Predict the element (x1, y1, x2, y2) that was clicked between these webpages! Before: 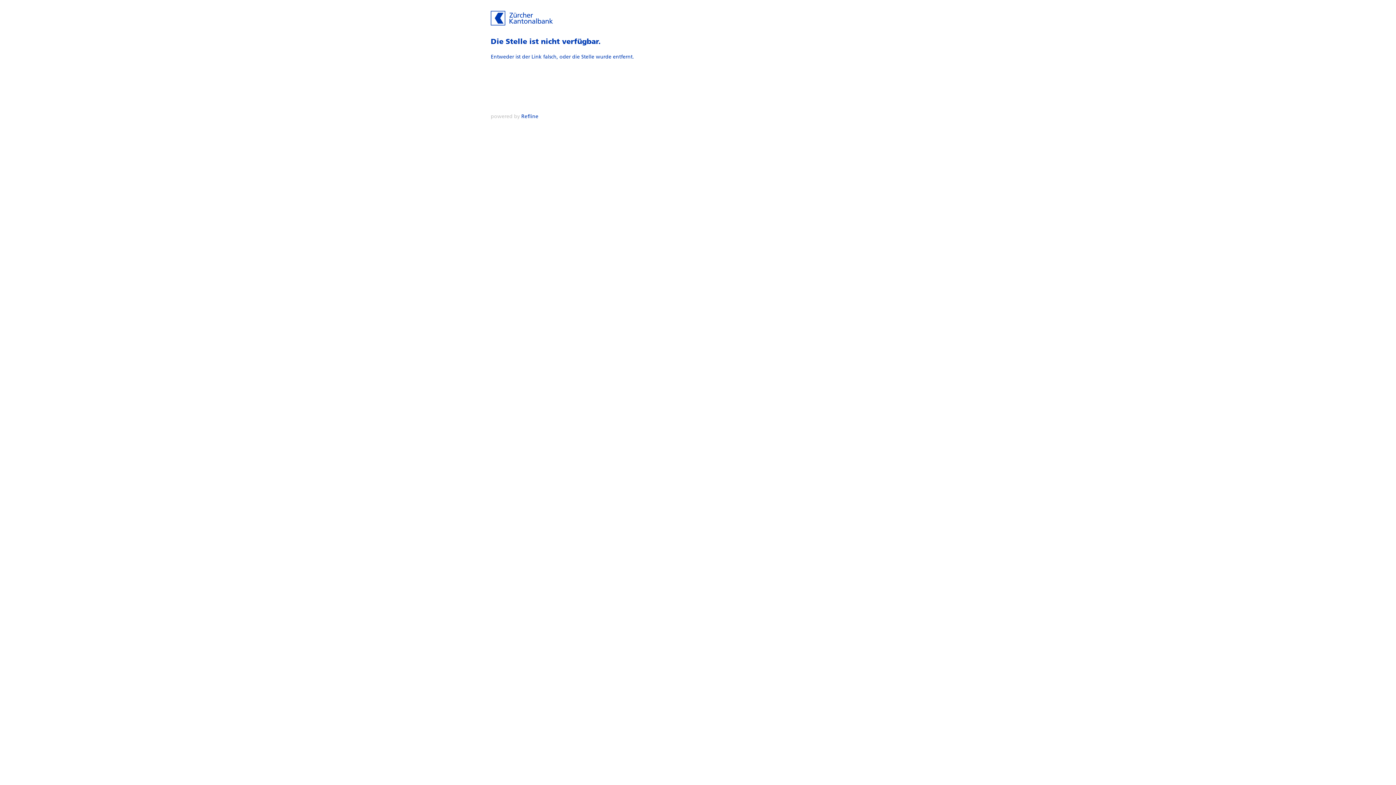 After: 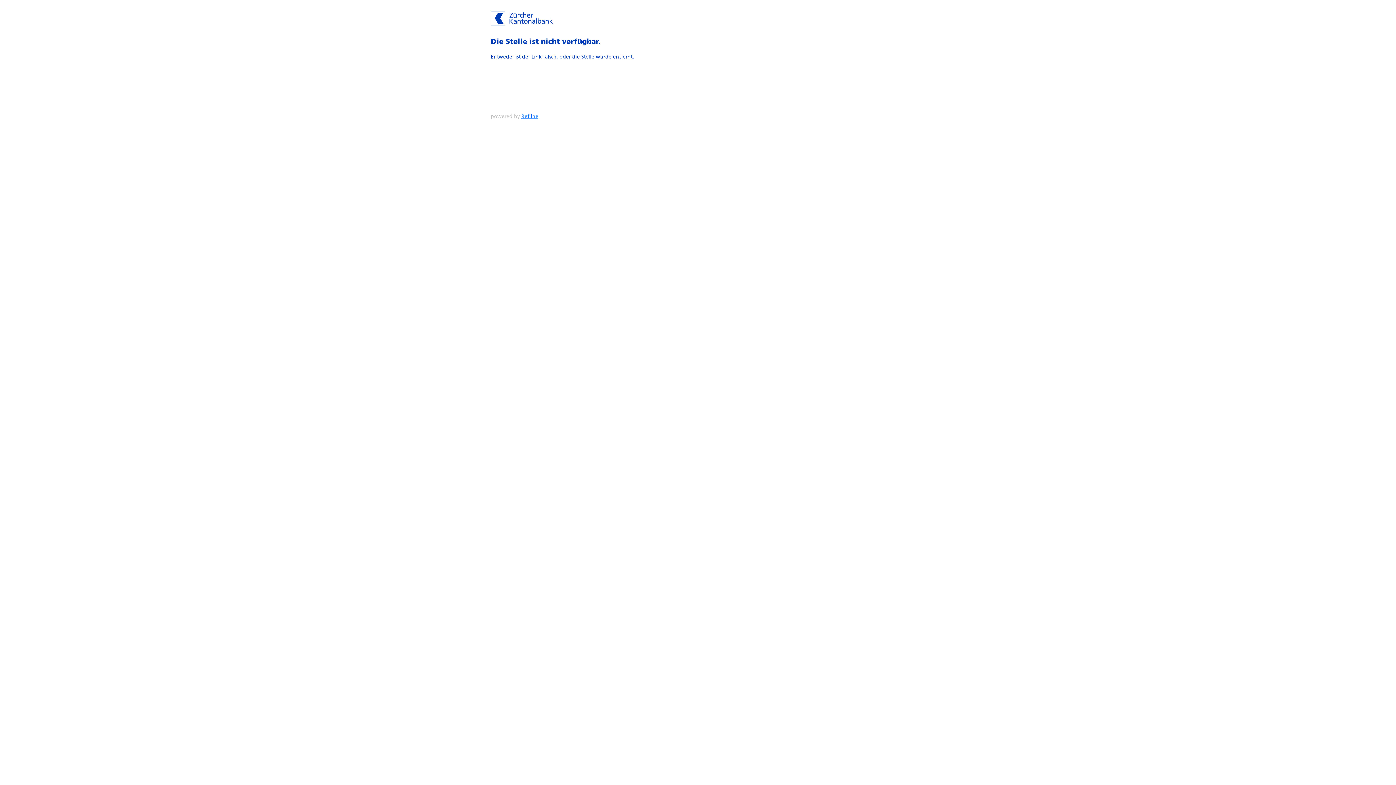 Action: label: Refline bbox: (521, 113, 538, 119)